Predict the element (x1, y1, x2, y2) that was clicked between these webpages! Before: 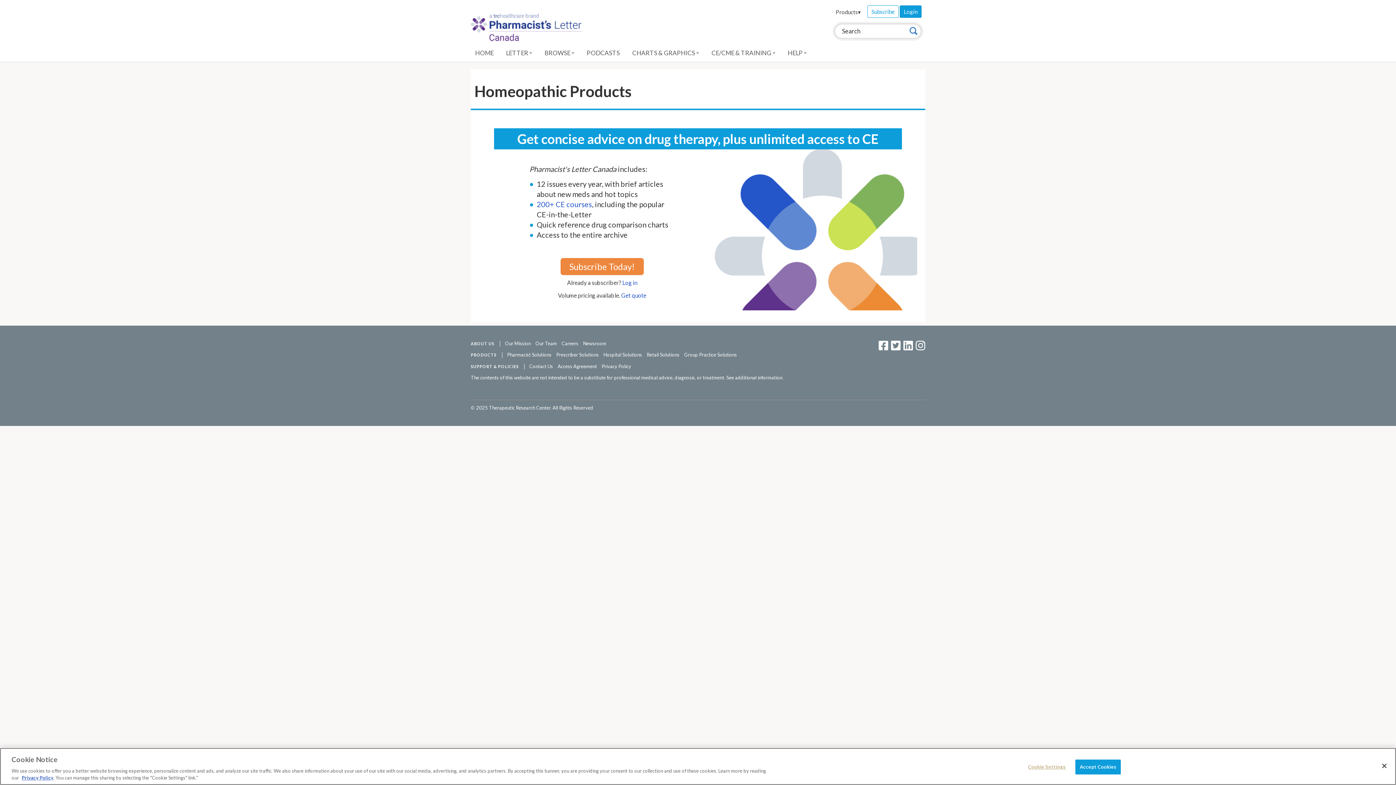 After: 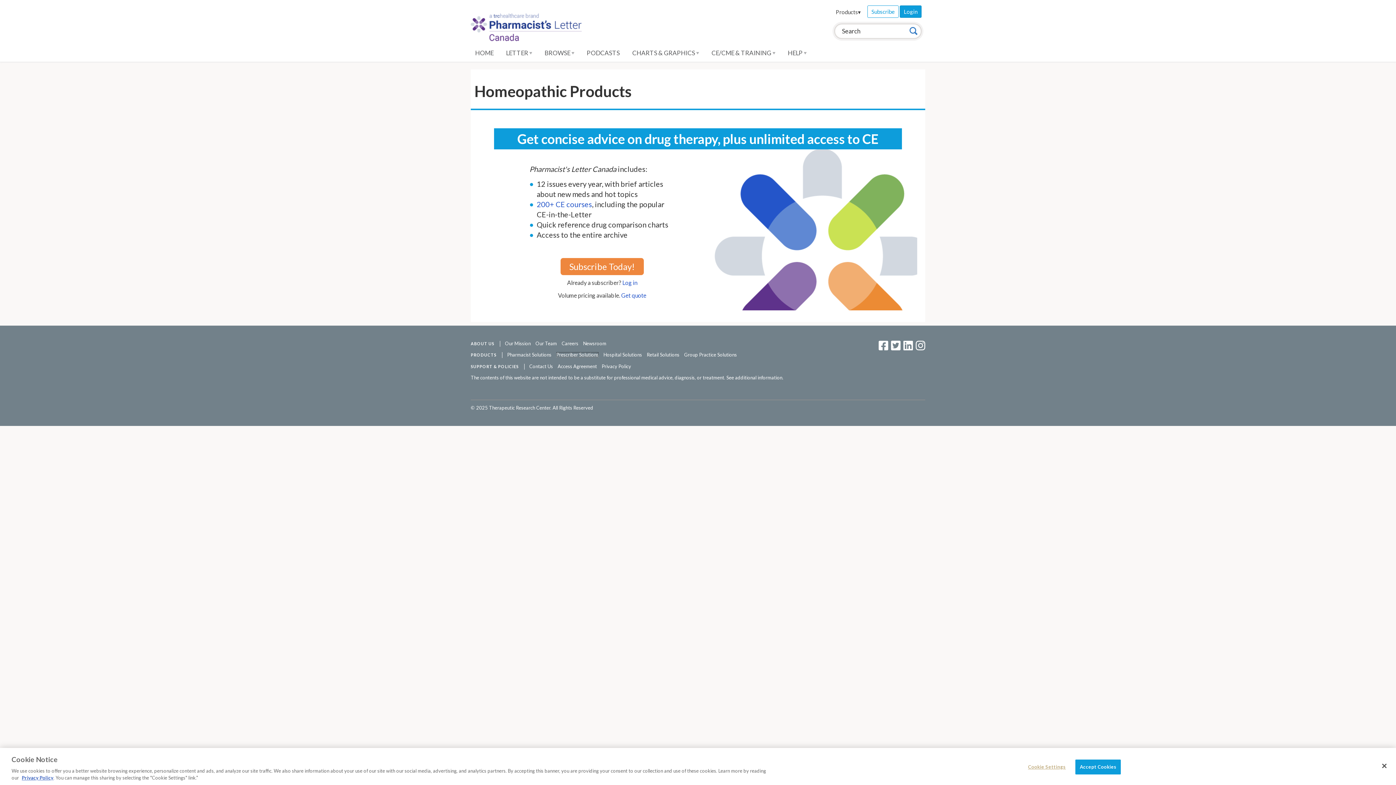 Action: label: Prescriber Solutions bbox: (556, 352, 598, 357)